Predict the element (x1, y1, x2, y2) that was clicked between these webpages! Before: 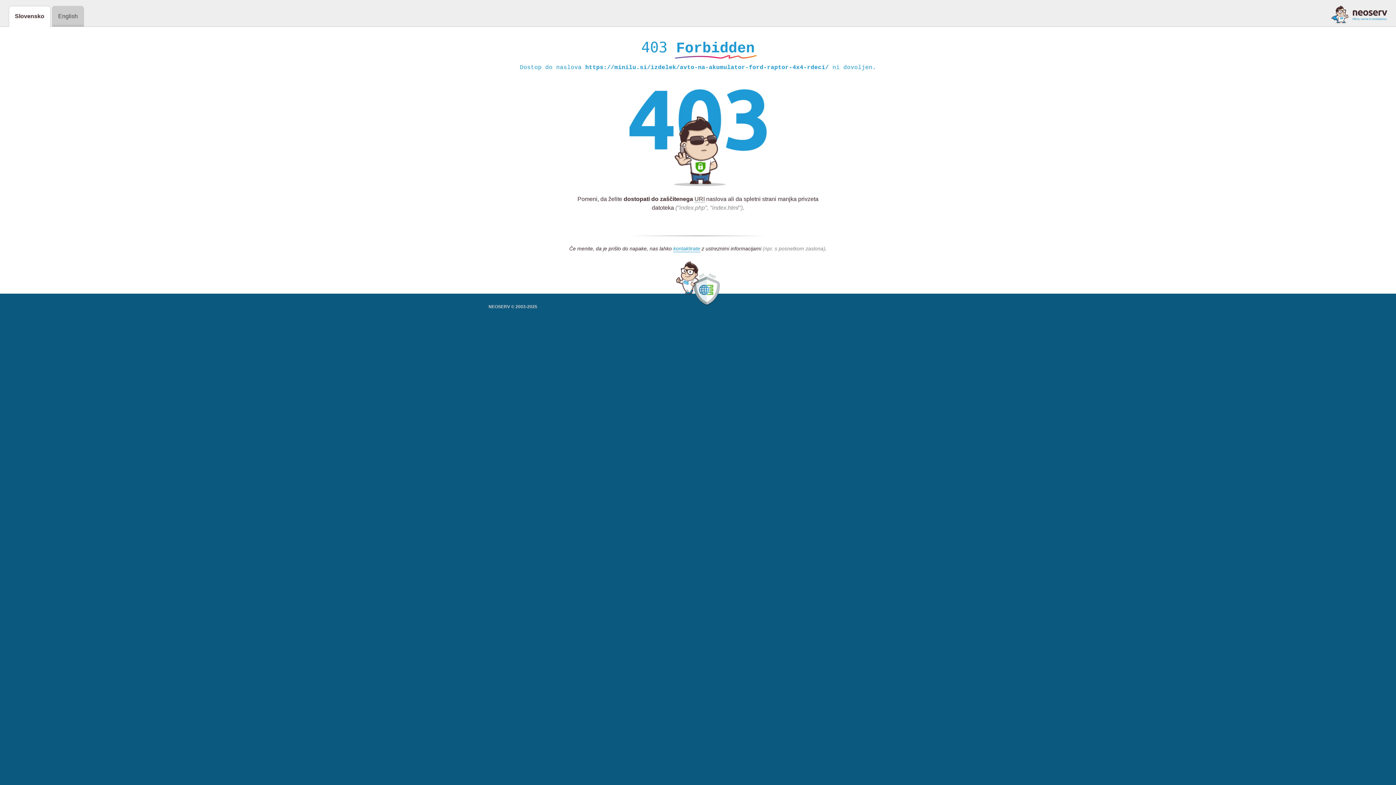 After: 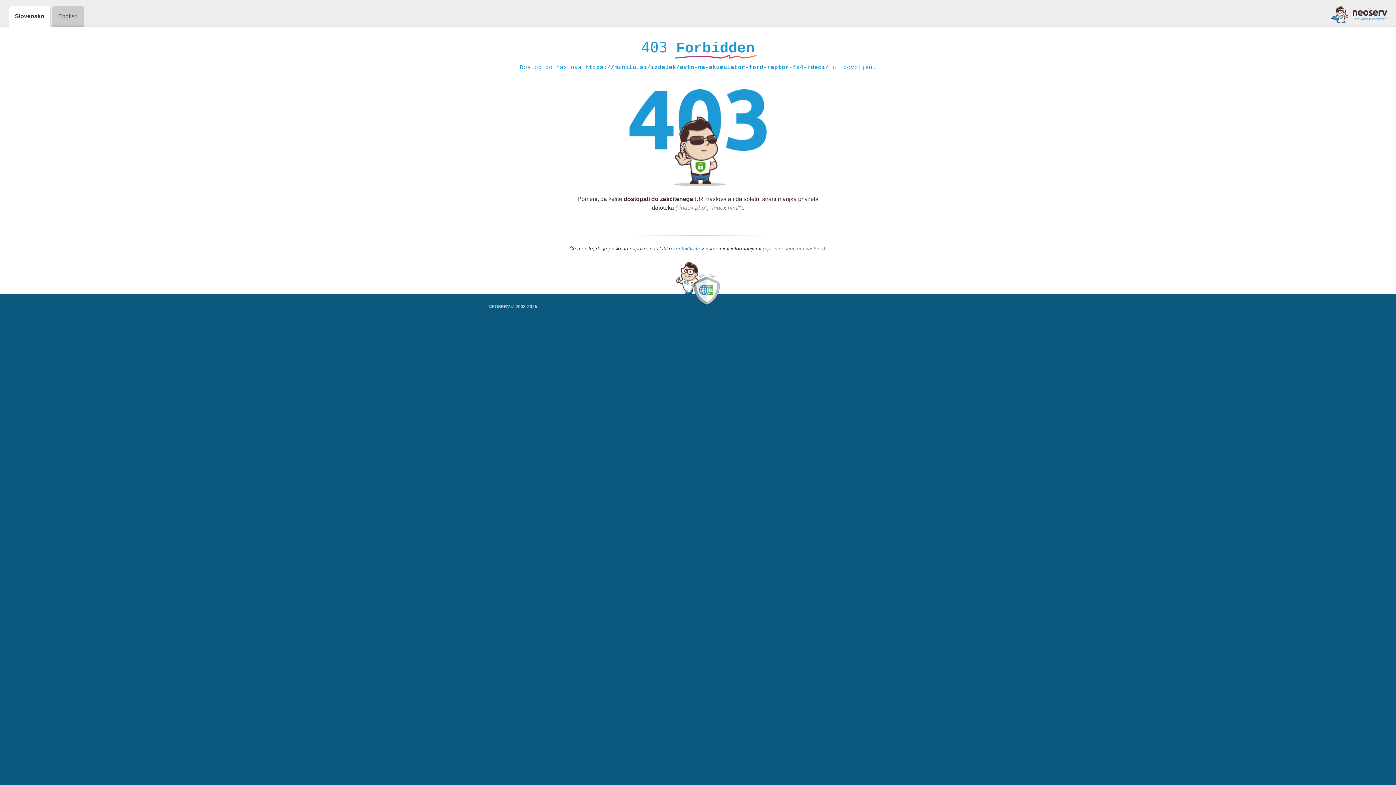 Action: label: kontaktirate bbox: (673, 245, 700, 252)